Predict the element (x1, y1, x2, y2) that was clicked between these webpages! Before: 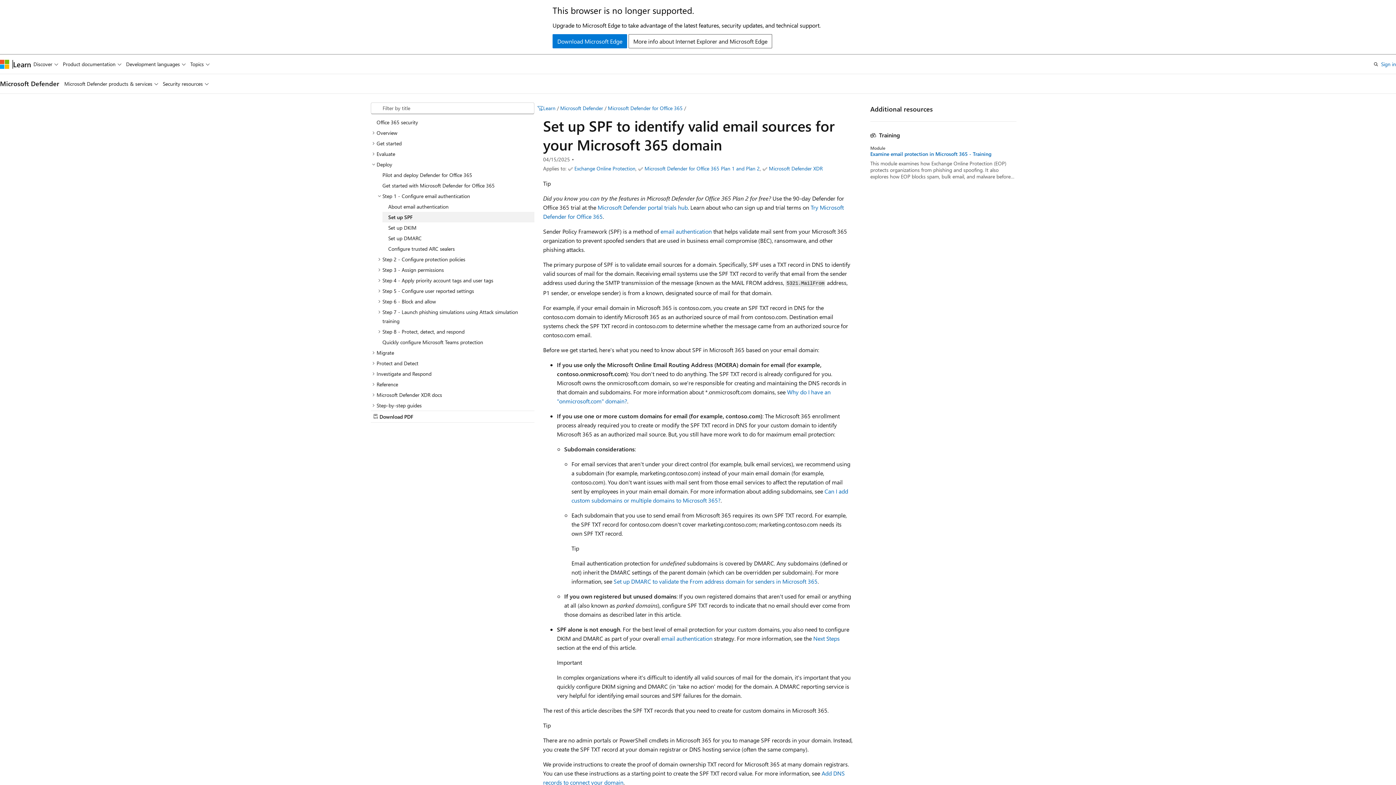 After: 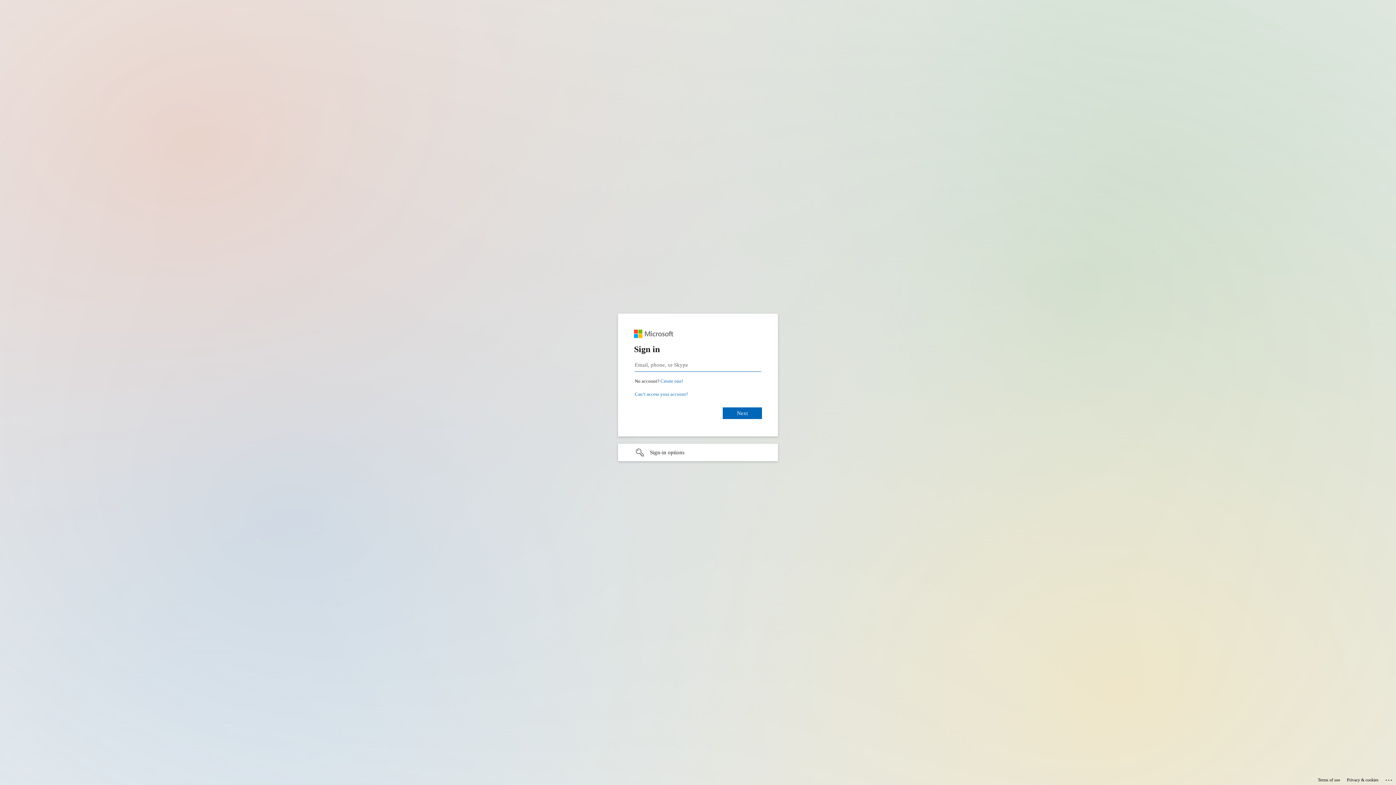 Action: label: Microsoft Defender portal trials hub bbox: (597, 203, 688, 211)